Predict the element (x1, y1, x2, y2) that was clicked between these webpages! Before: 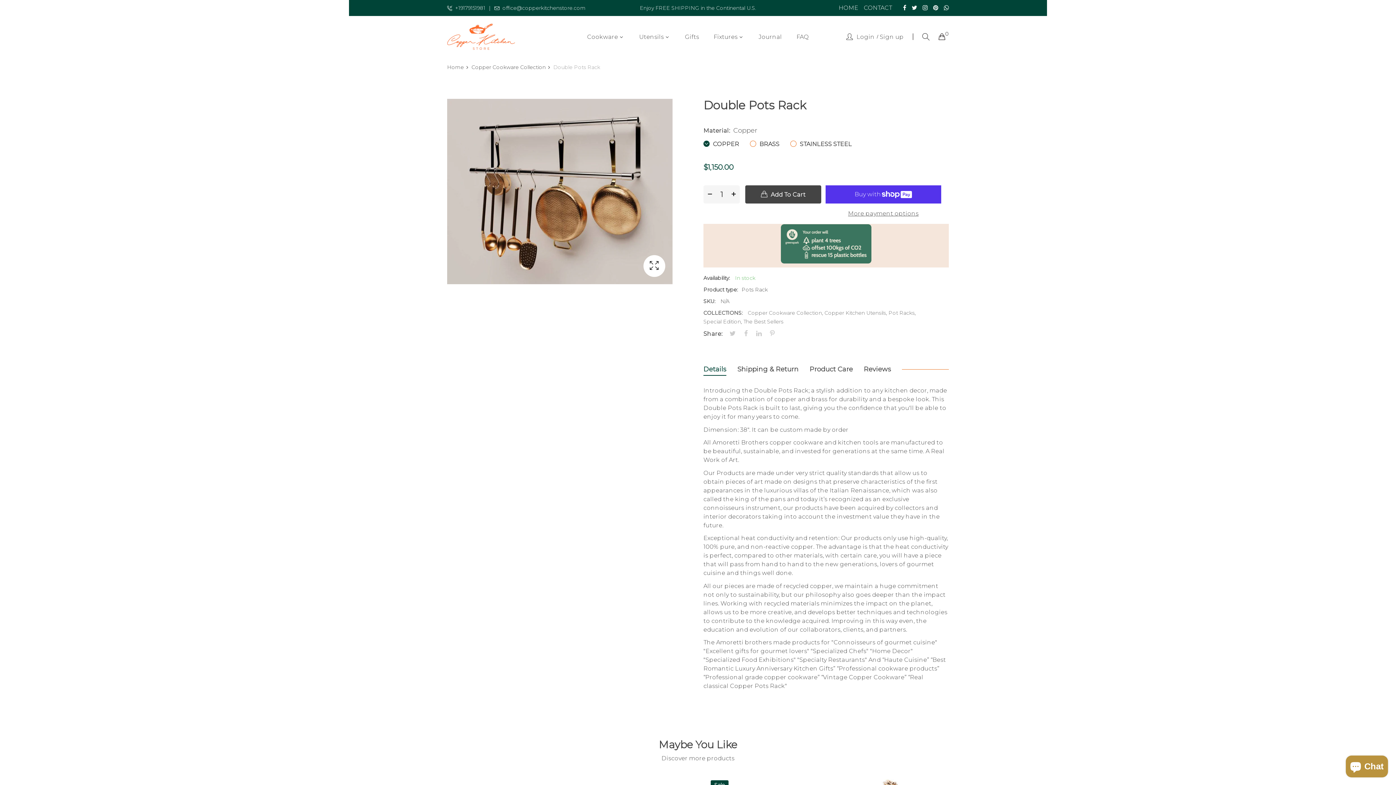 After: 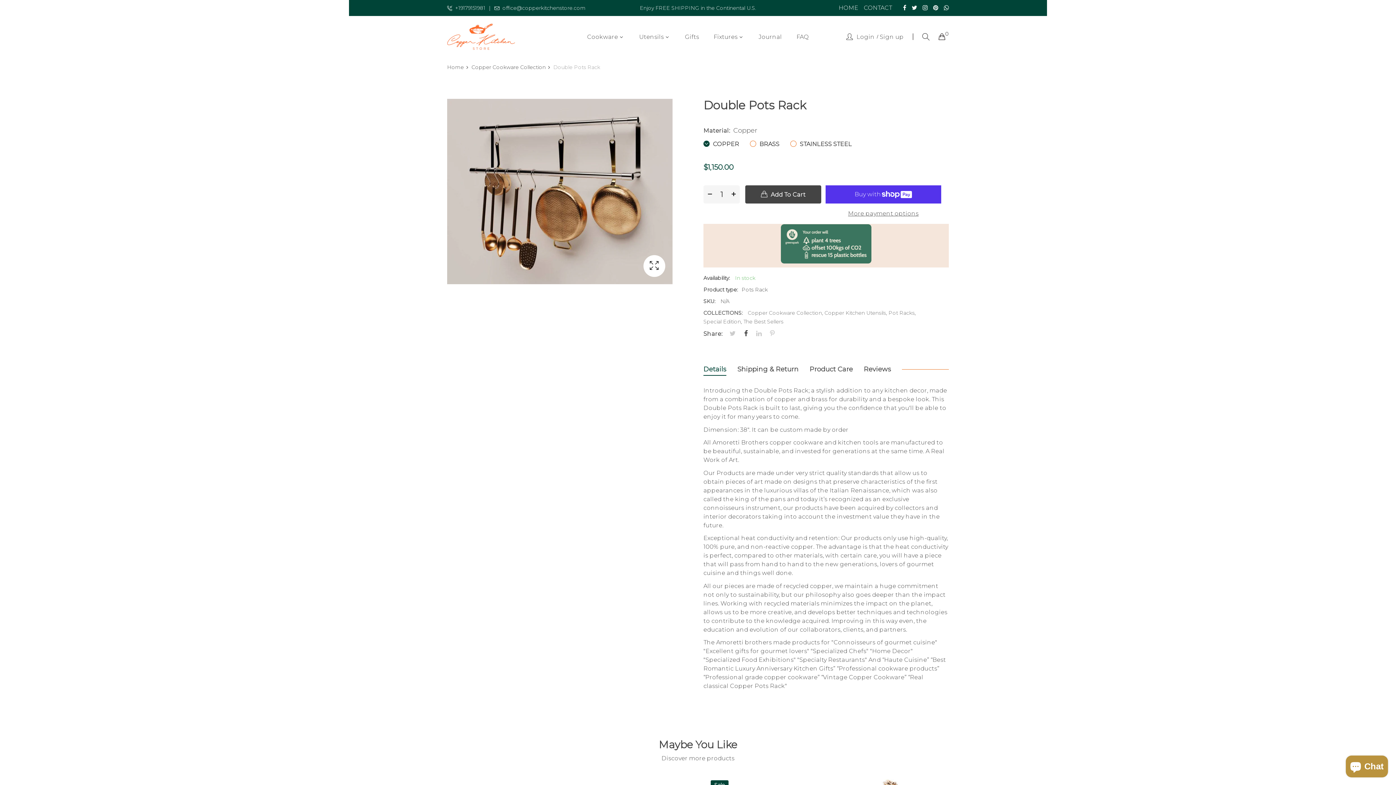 Action: bbox: (744, 329, 753, 338)